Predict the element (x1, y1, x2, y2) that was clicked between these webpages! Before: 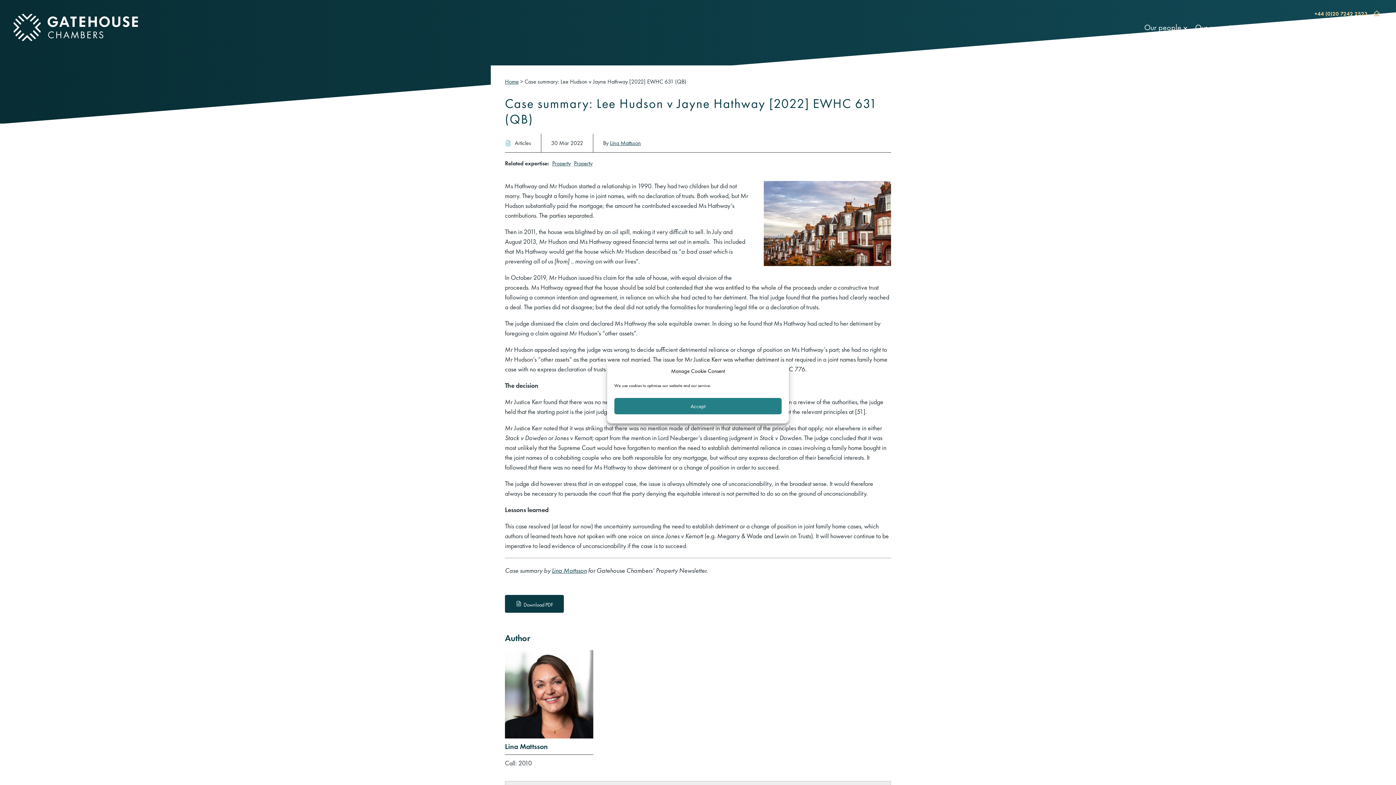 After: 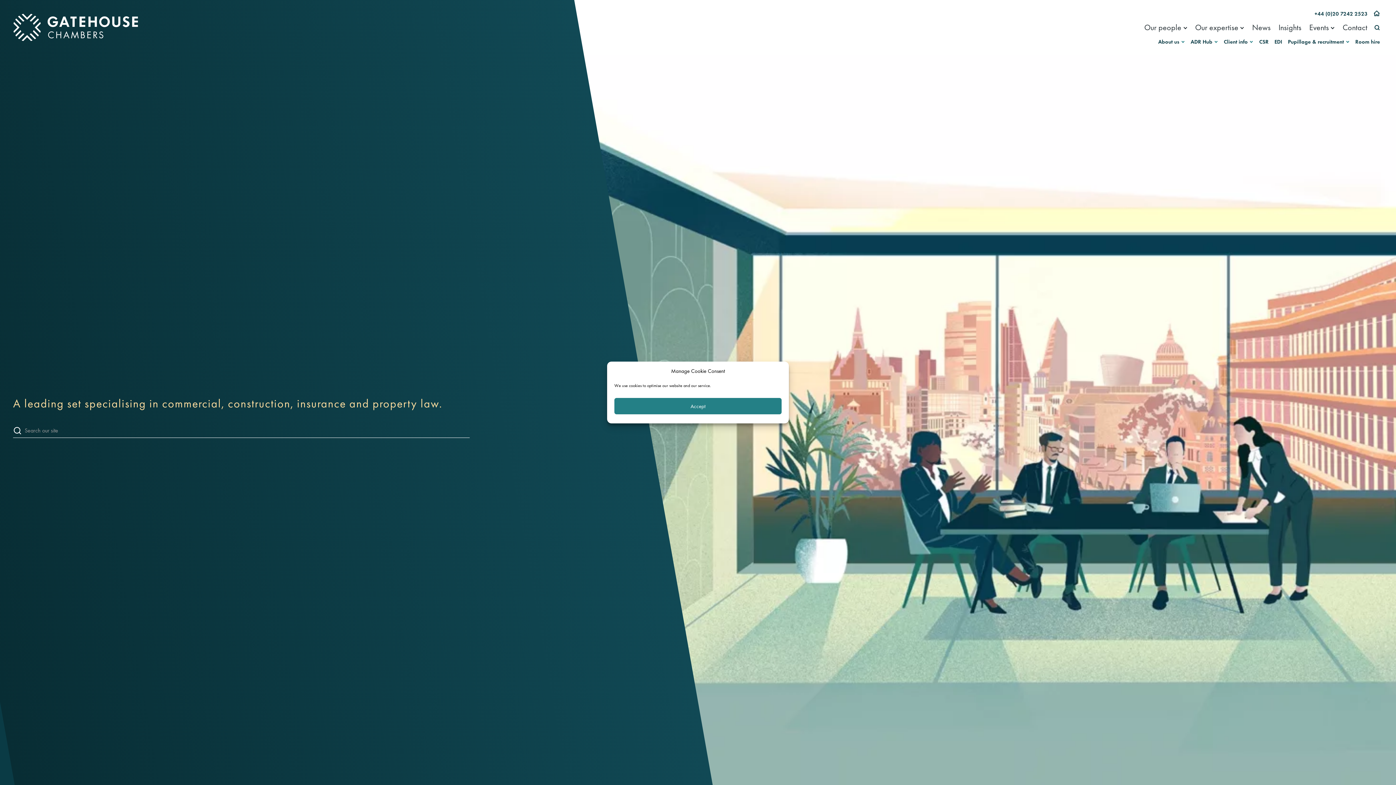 Action: bbox: (13, 13, 138, 41)